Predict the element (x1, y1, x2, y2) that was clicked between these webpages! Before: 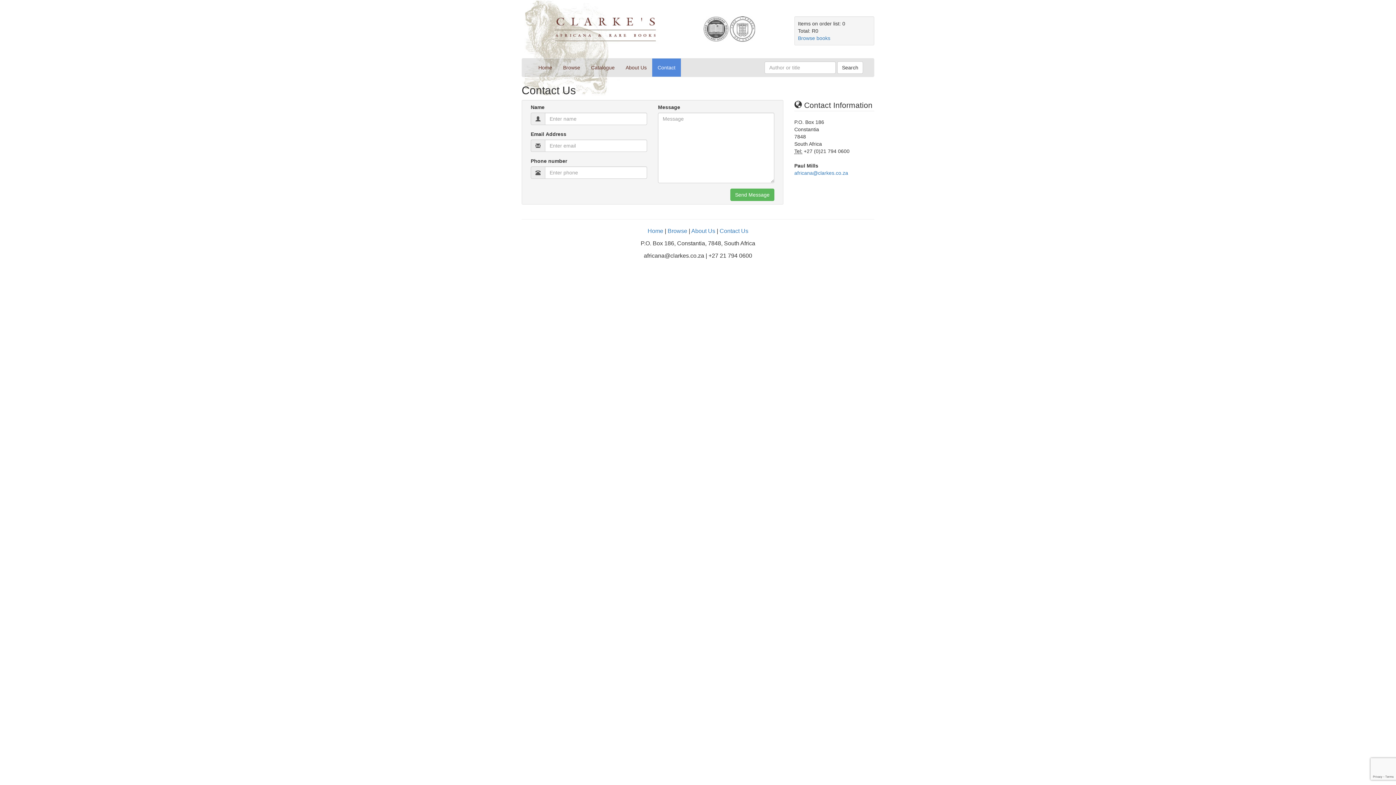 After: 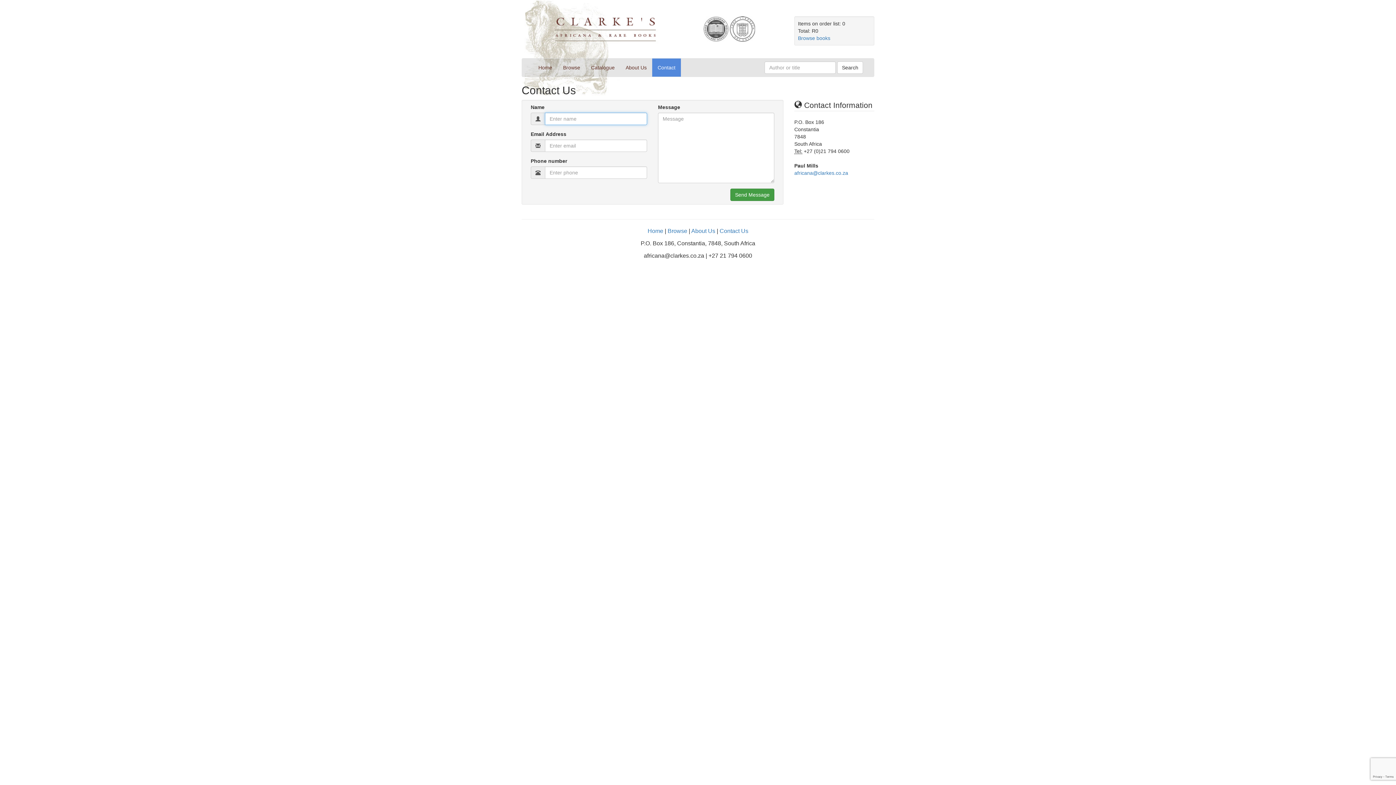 Action: label: Send Message bbox: (730, 188, 774, 201)